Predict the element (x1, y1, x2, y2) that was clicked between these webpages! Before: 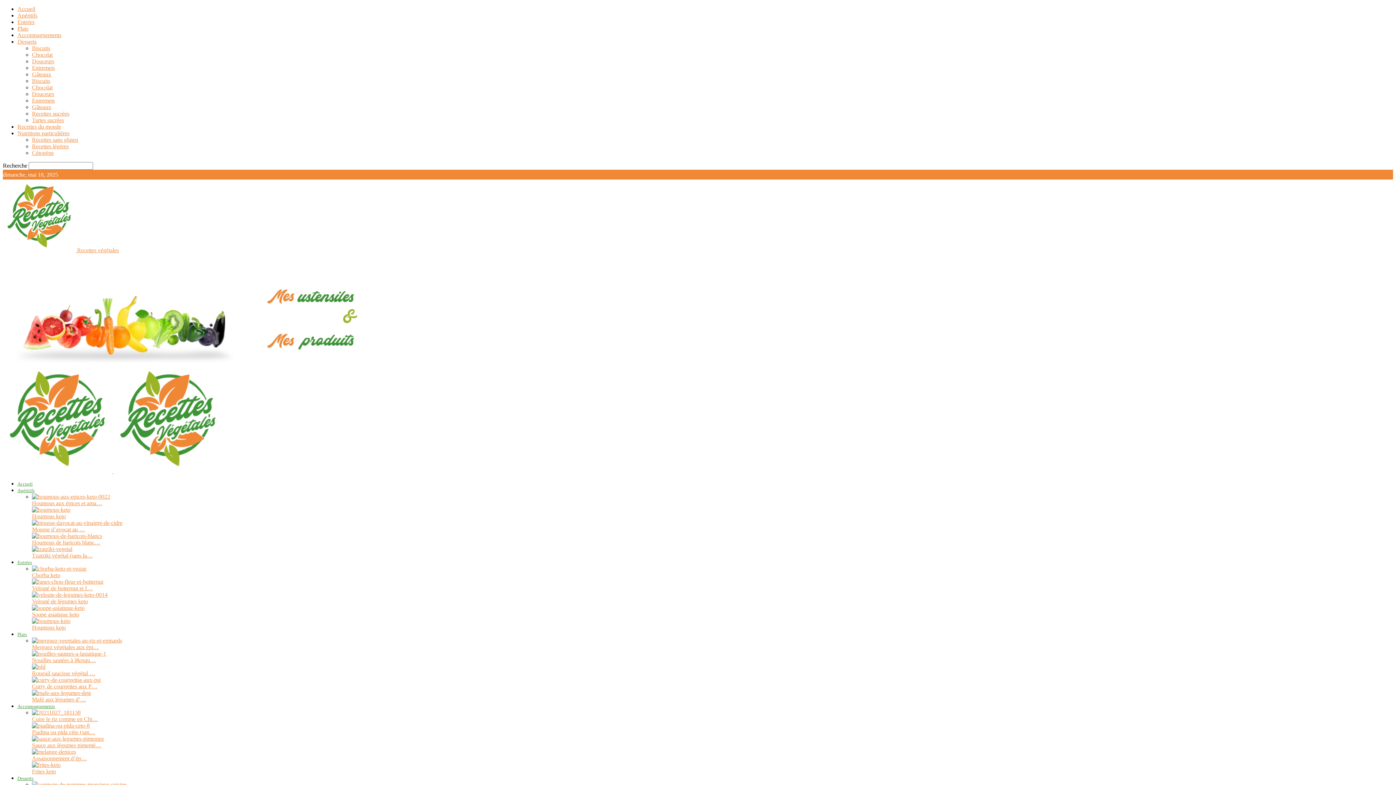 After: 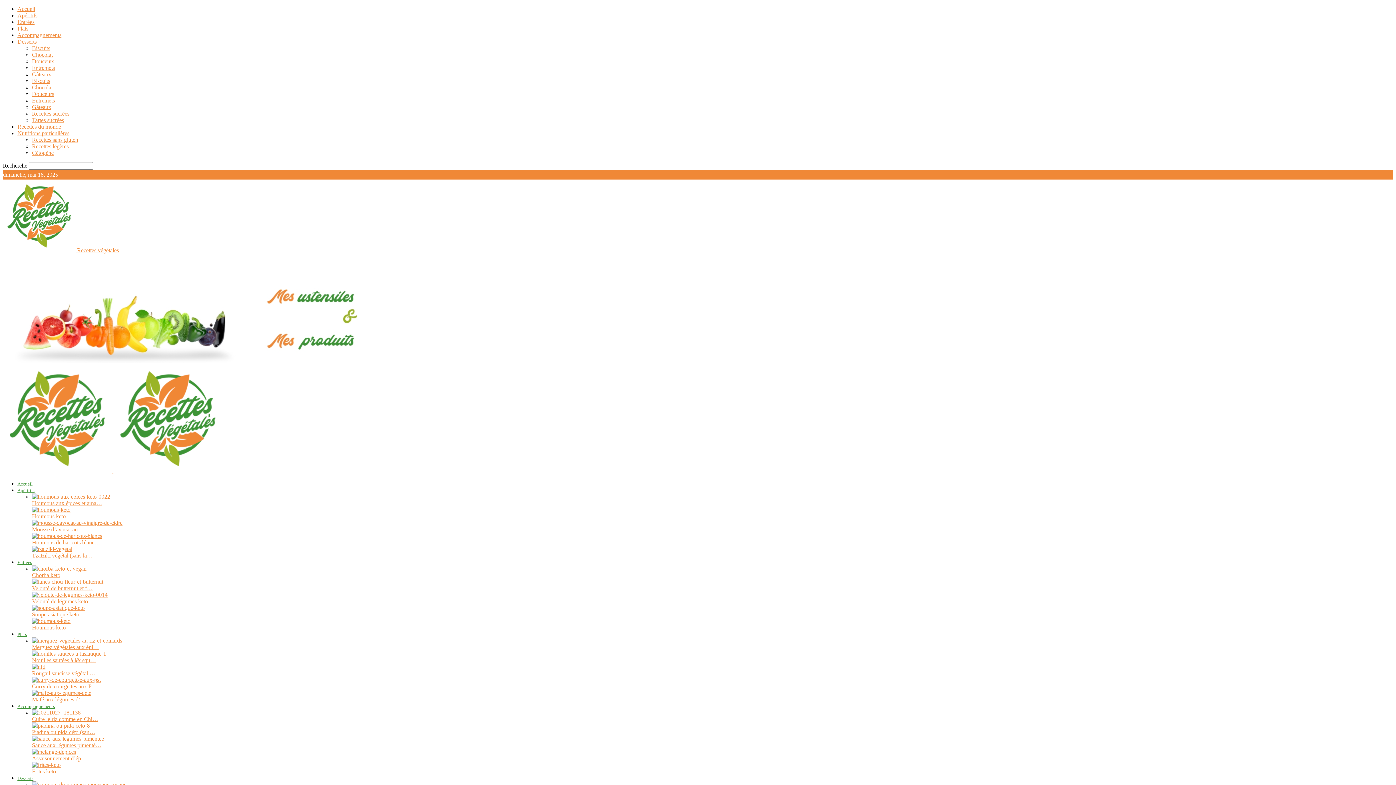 Action: bbox: (32, 605, 84, 611)